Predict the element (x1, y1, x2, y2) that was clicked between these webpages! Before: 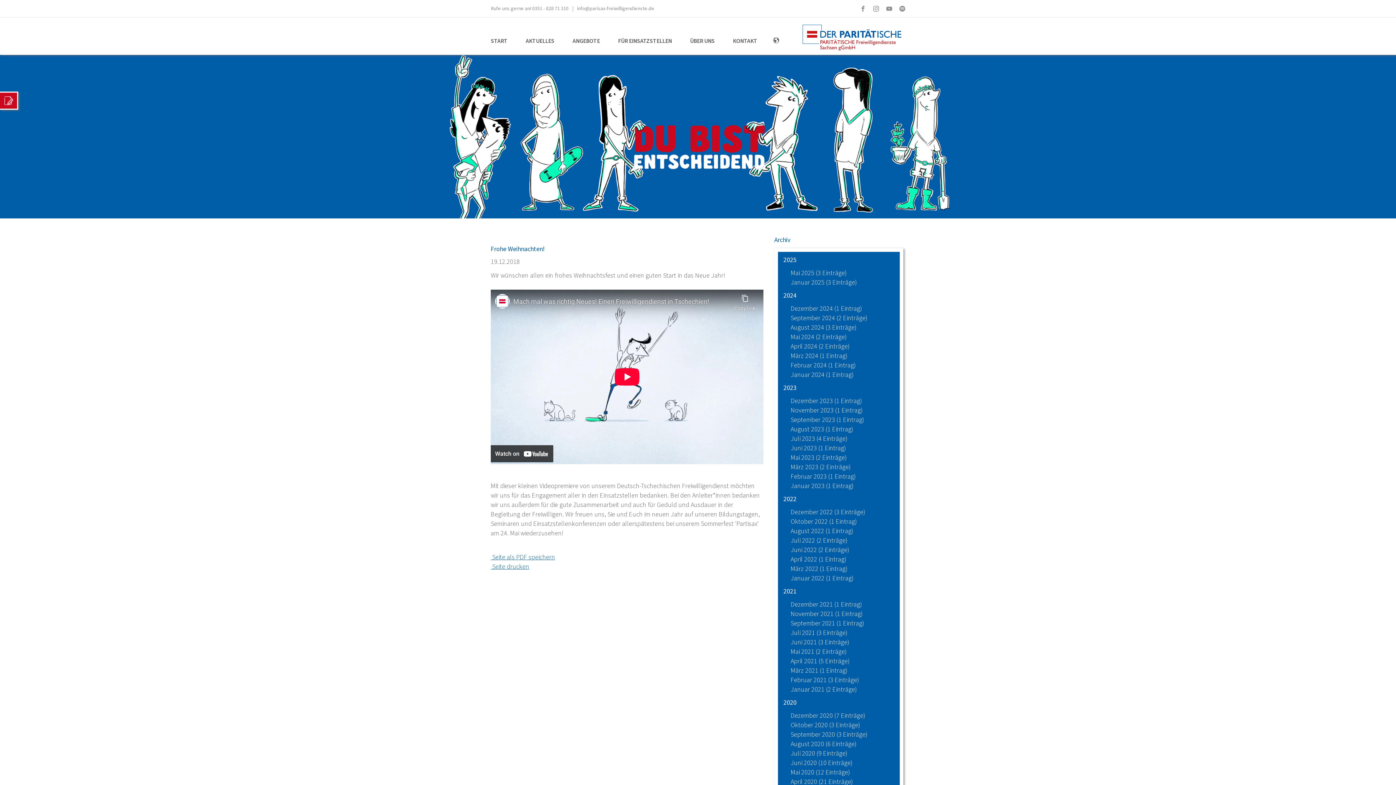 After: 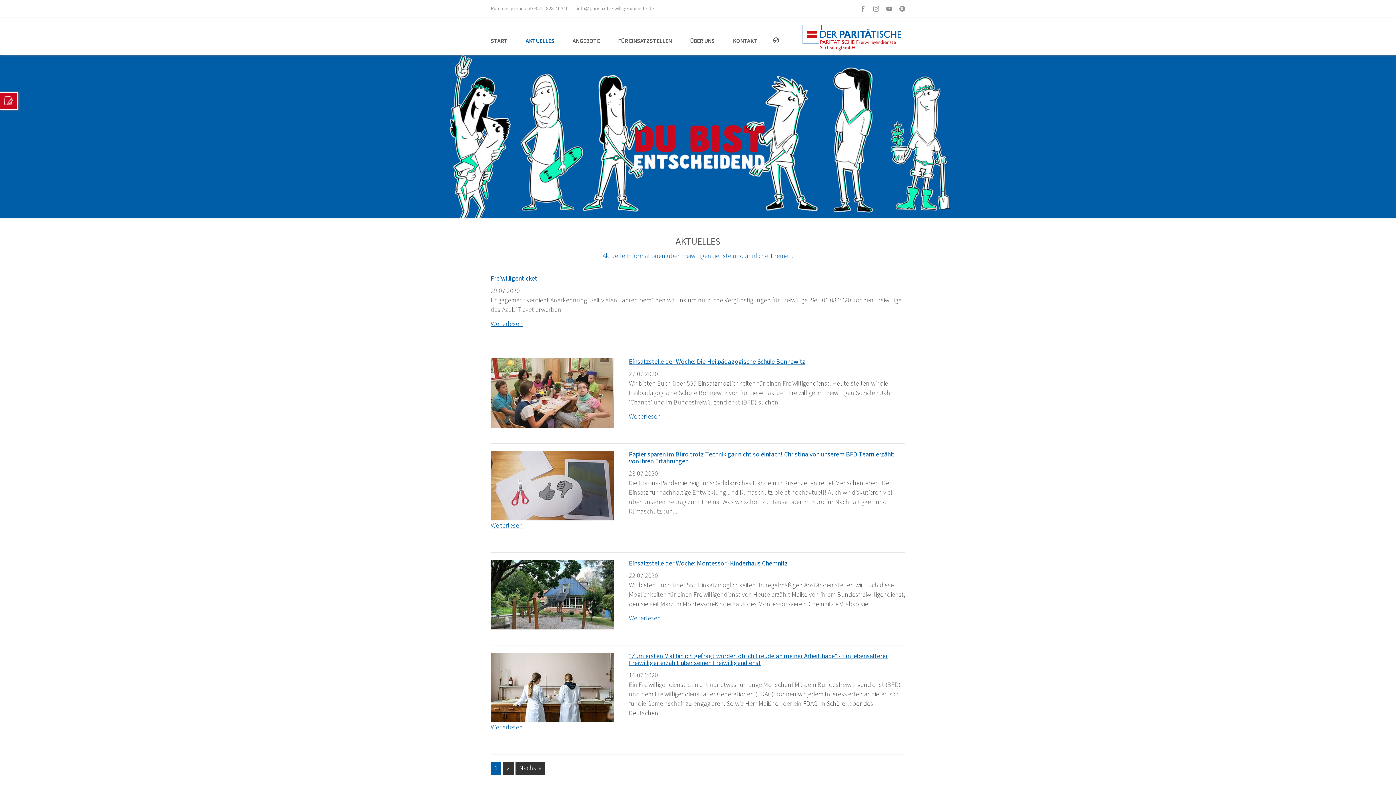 Action: label: Juli 2020 bbox: (790, 749, 815, 758)